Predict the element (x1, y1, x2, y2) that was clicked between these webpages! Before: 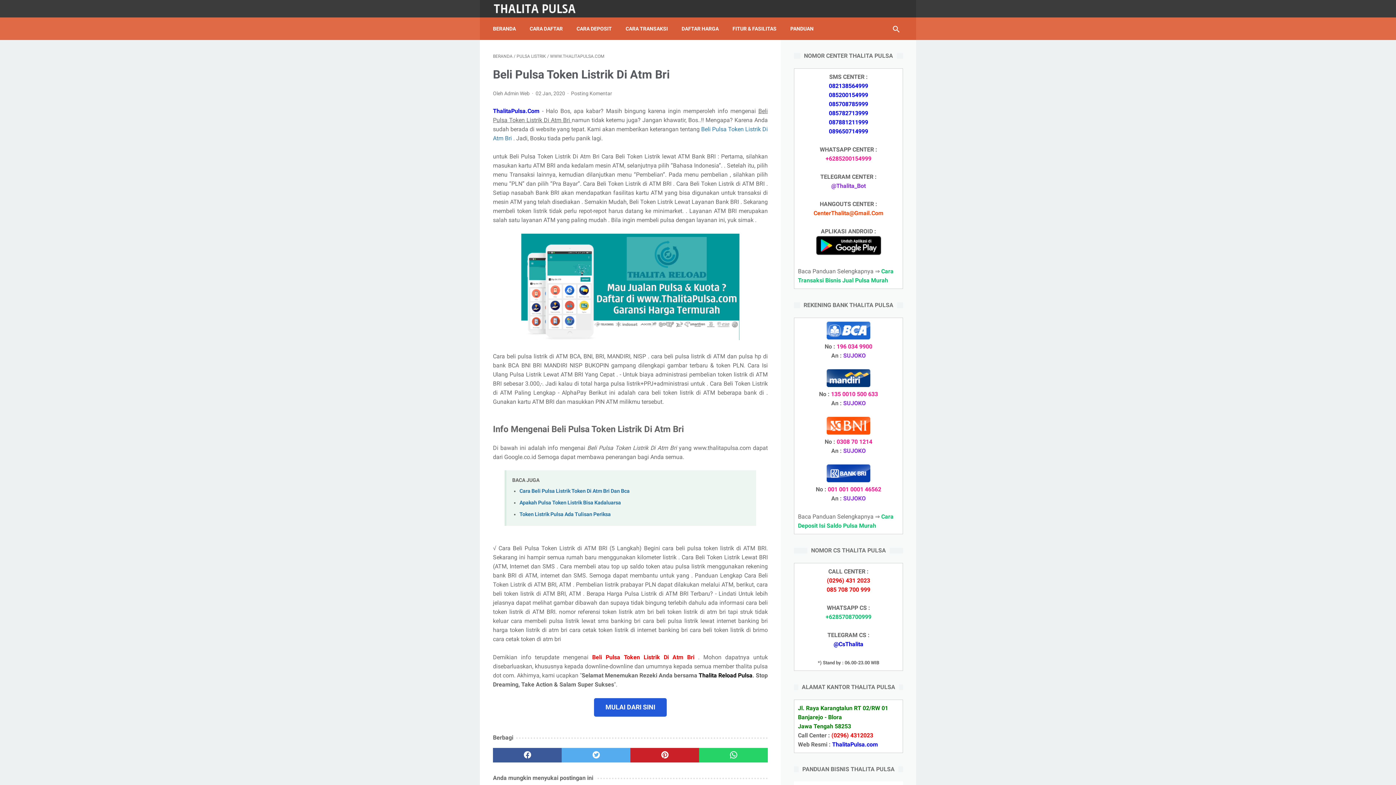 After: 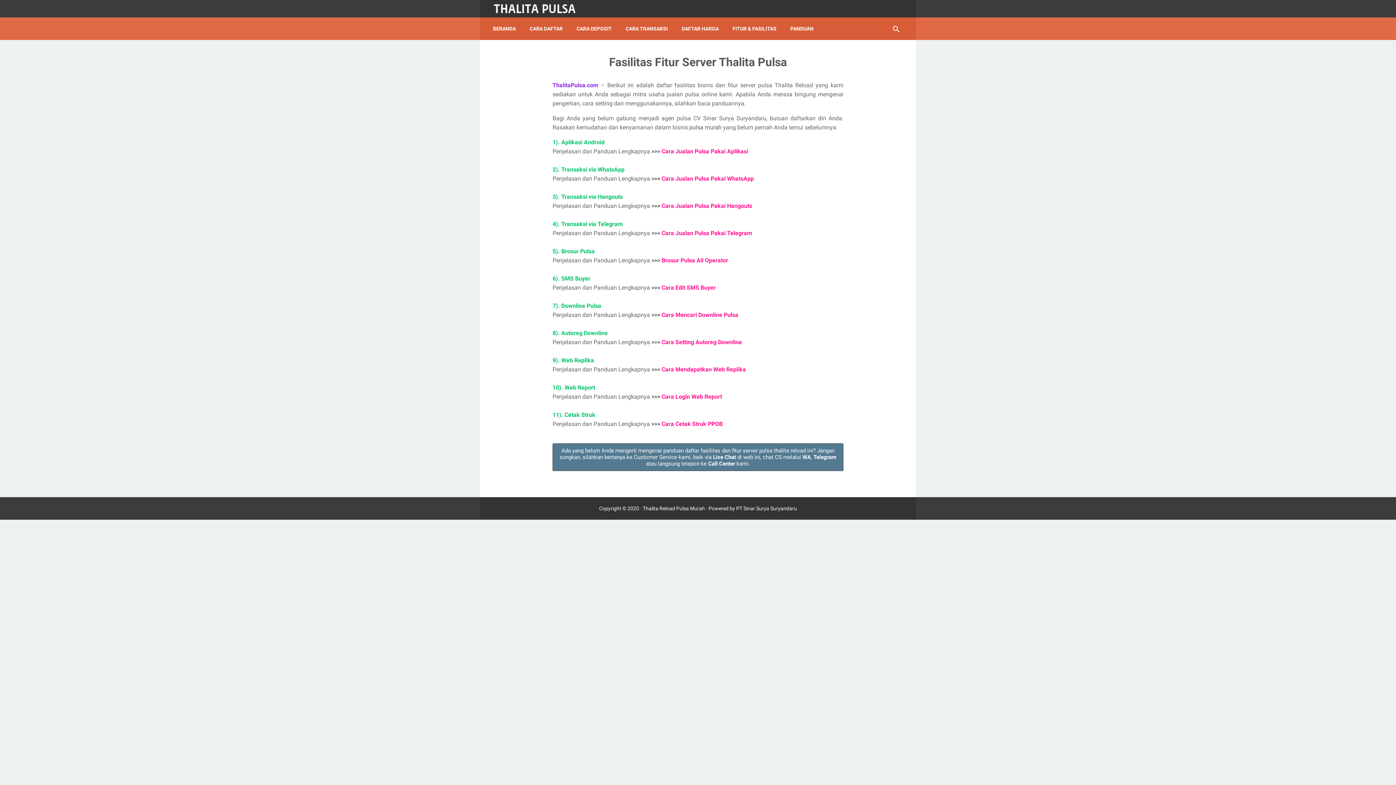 Action: label: FITUR & FASILITAS bbox: (732, 21, 776, 36)